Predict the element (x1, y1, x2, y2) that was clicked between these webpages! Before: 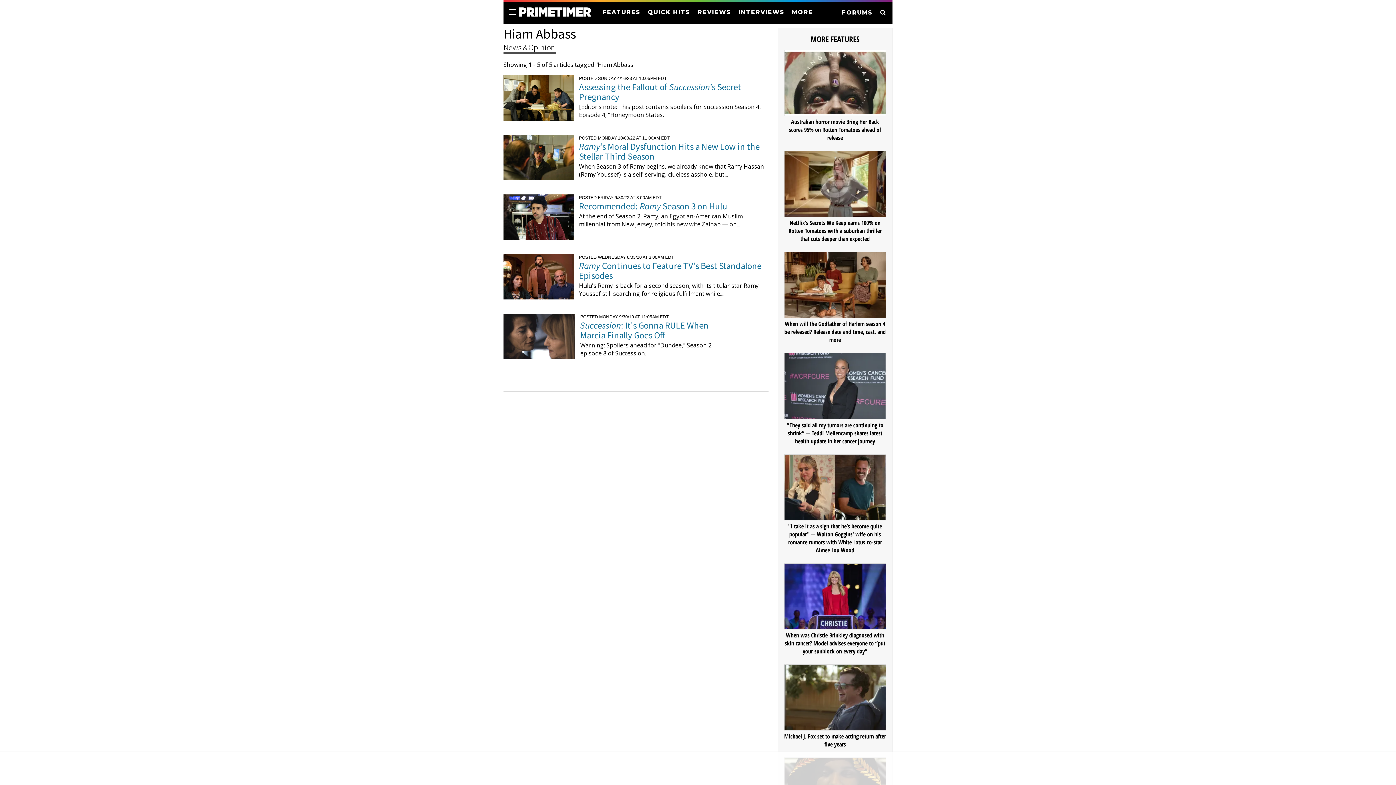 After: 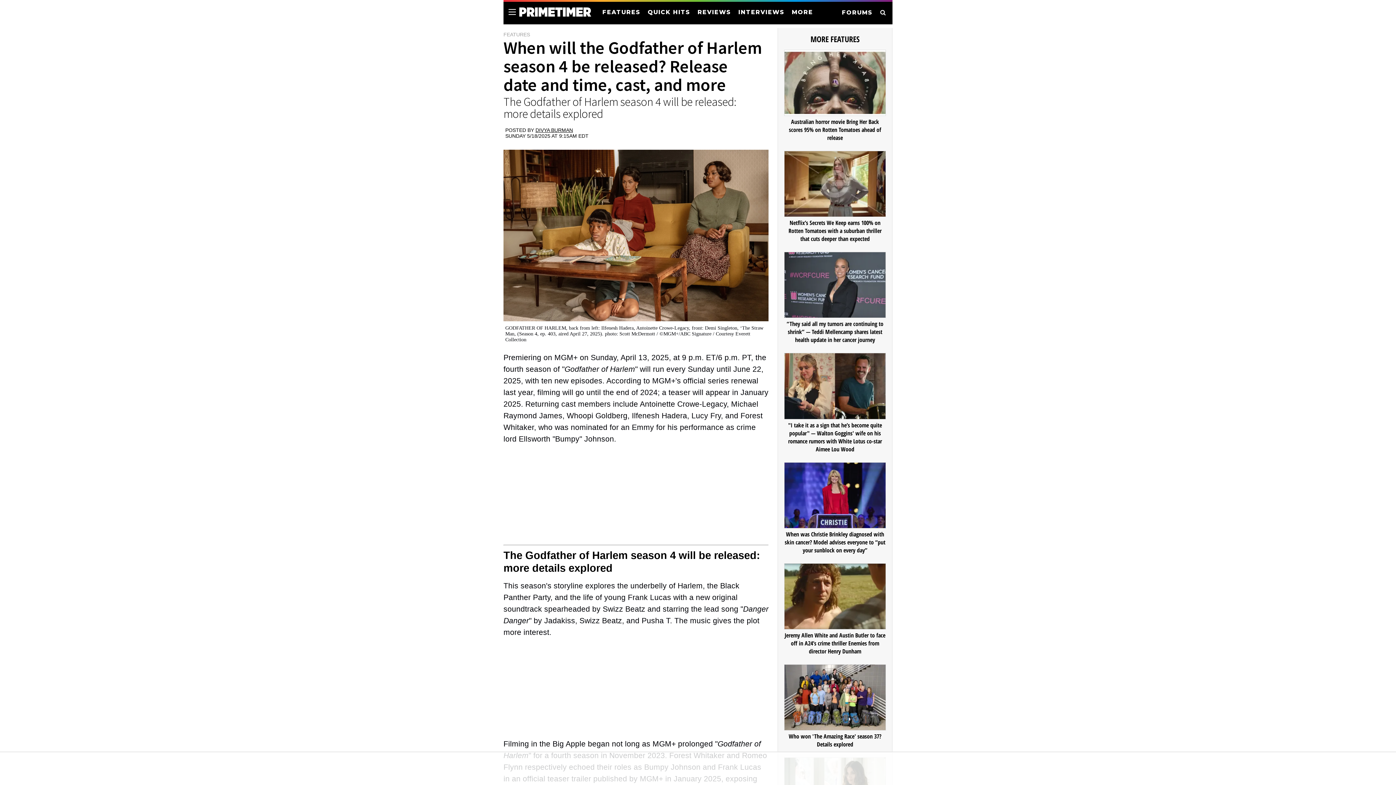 Action: bbox: (784, 320, 886, 344) label: When will the Godfather of Harlem season 4 be released? Release date and time, cast, and more